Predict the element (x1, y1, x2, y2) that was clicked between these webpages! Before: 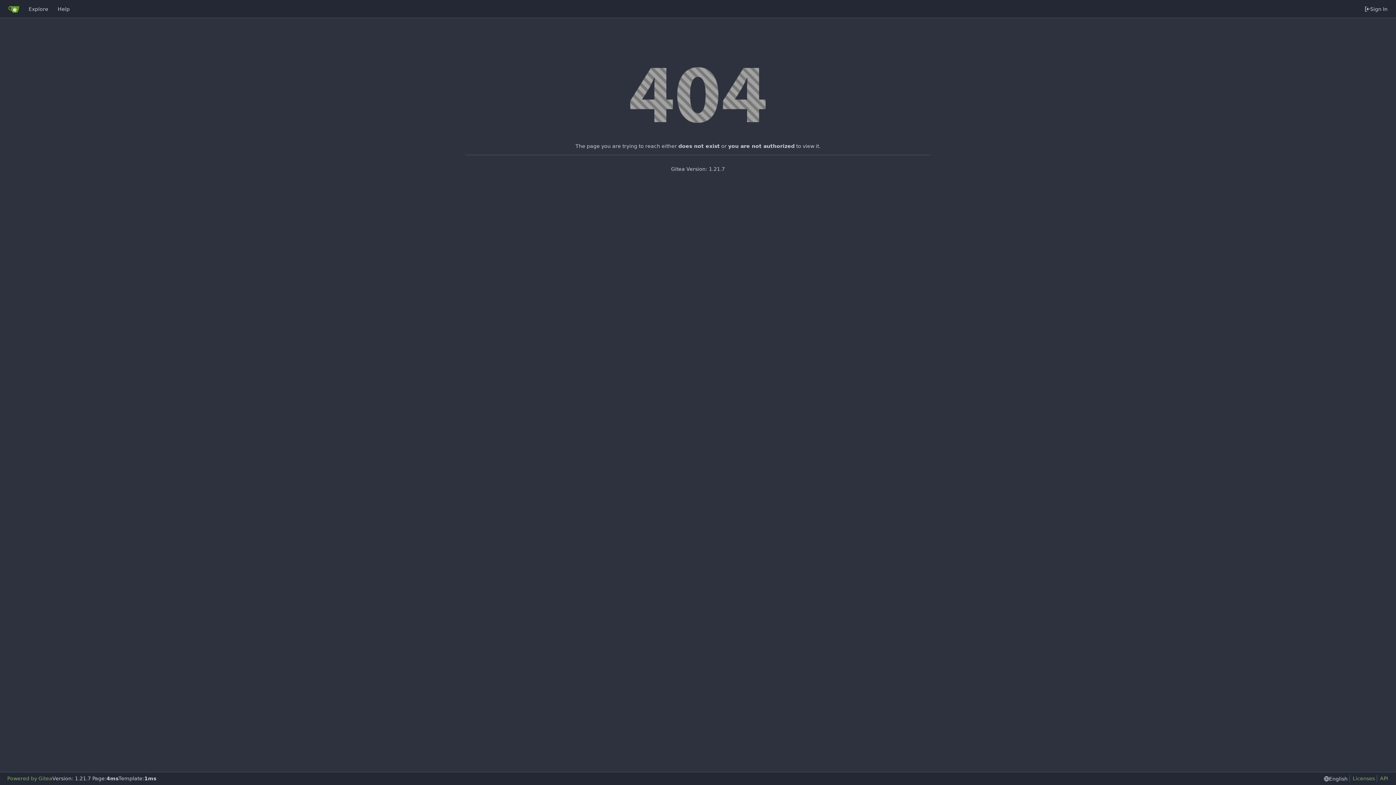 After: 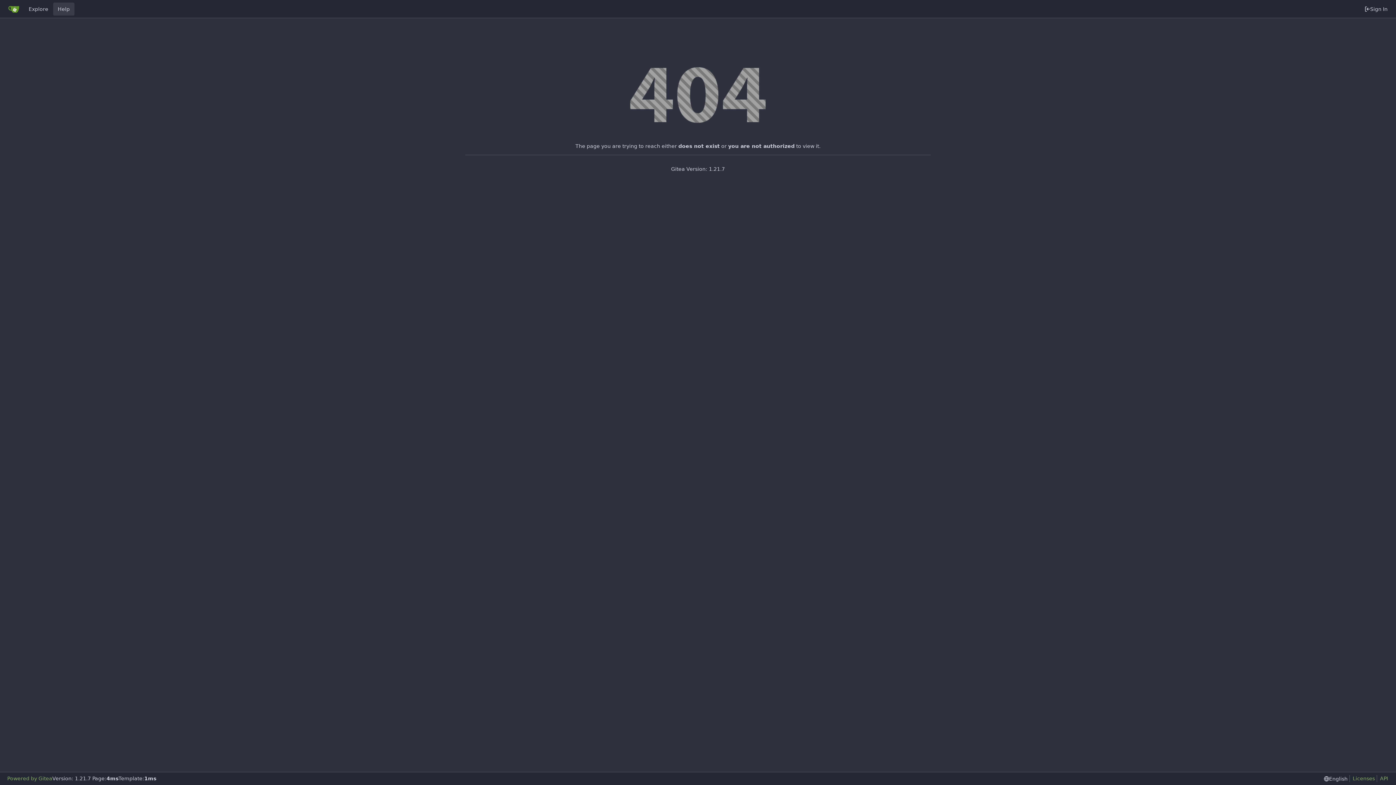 Action: bbox: (53, 2, 74, 15) label: Help